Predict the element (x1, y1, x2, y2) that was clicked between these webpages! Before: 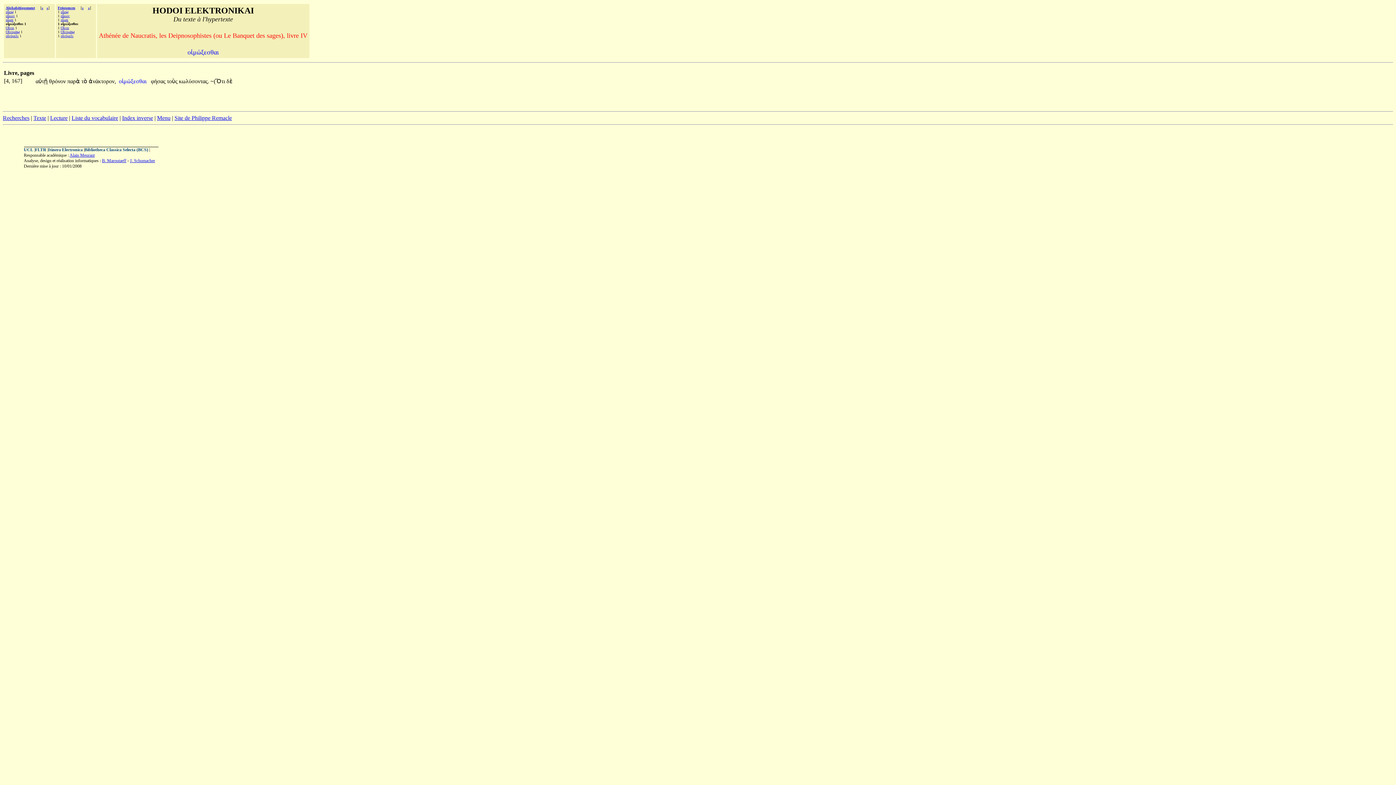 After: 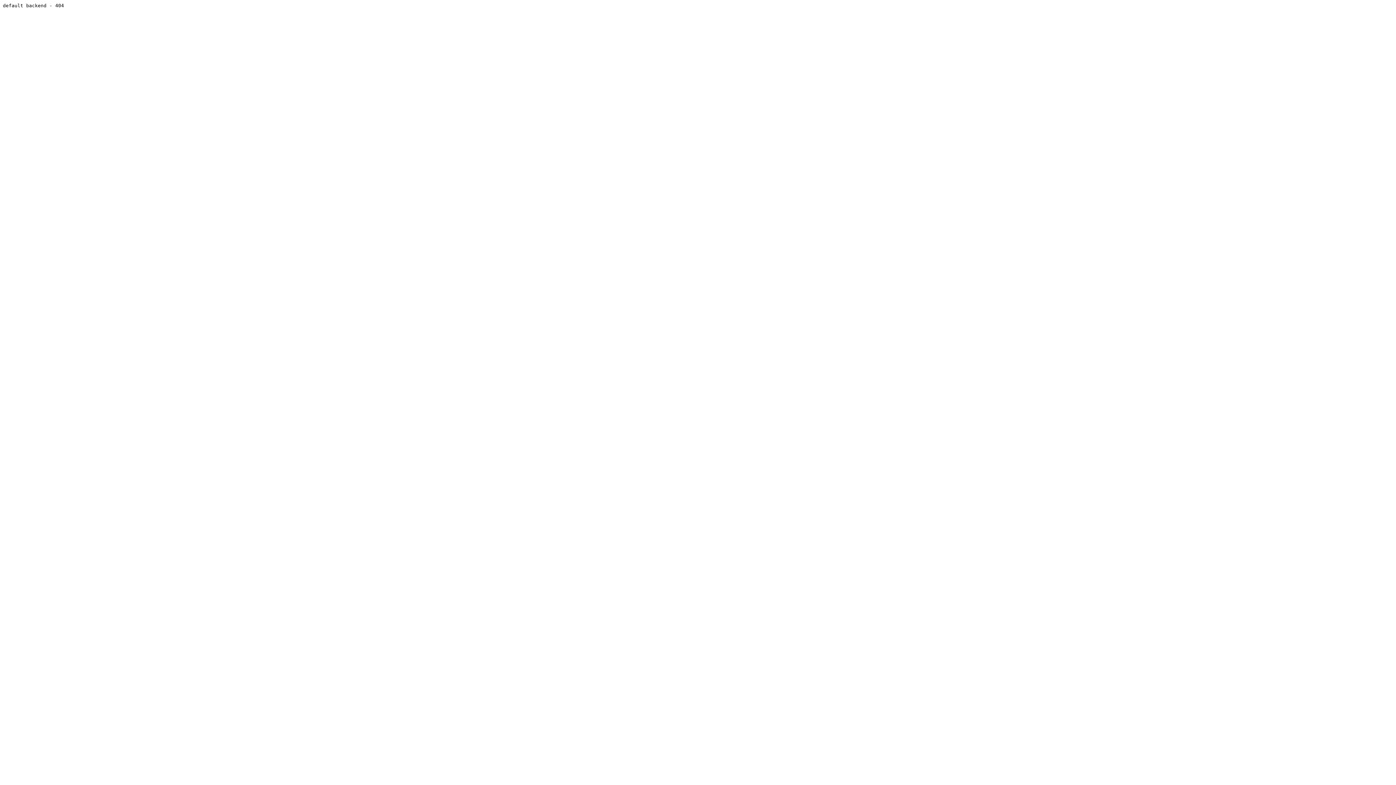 Action: label: UCL bbox: (23, 147, 33, 152)